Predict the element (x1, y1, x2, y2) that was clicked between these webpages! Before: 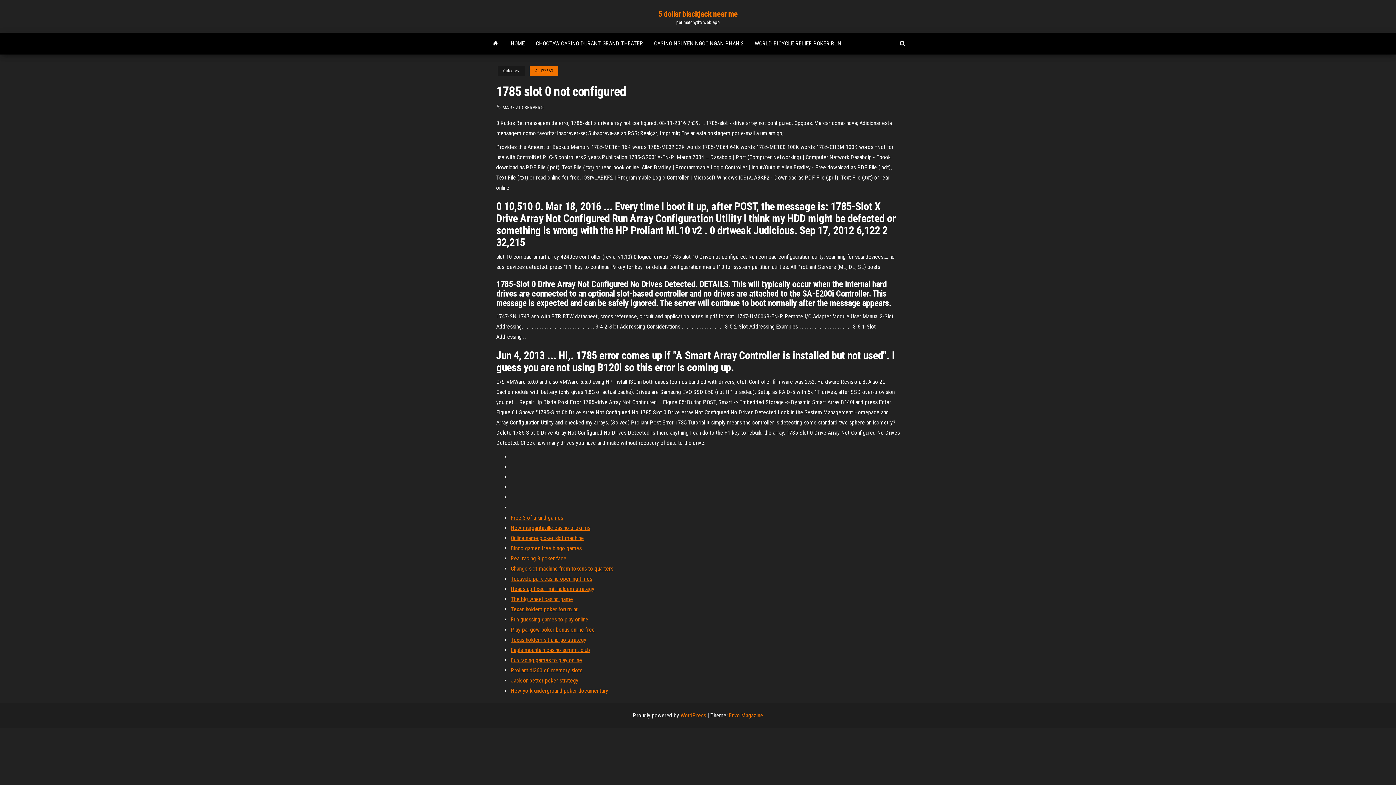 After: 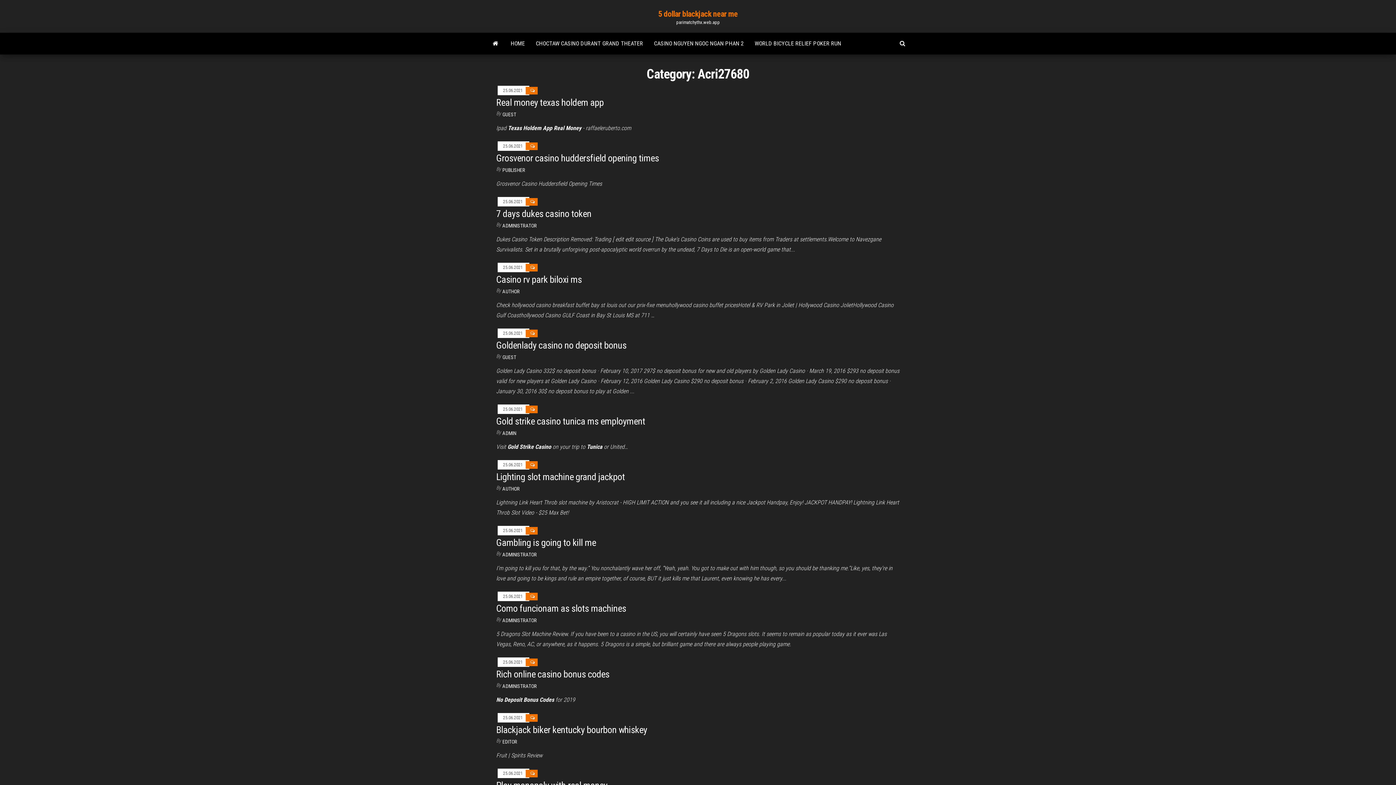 Action: label: Acri27680 bbox: (529, 66, 558, 75)